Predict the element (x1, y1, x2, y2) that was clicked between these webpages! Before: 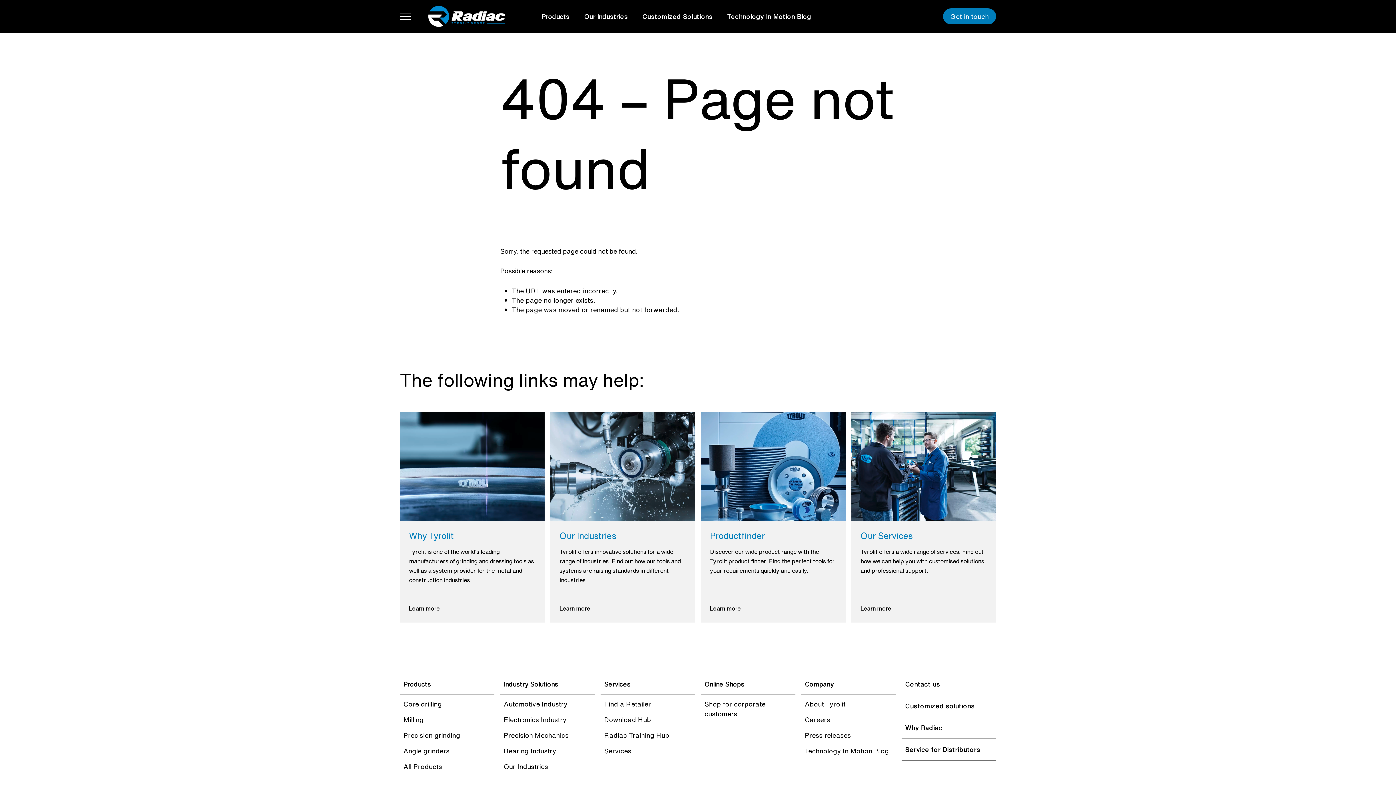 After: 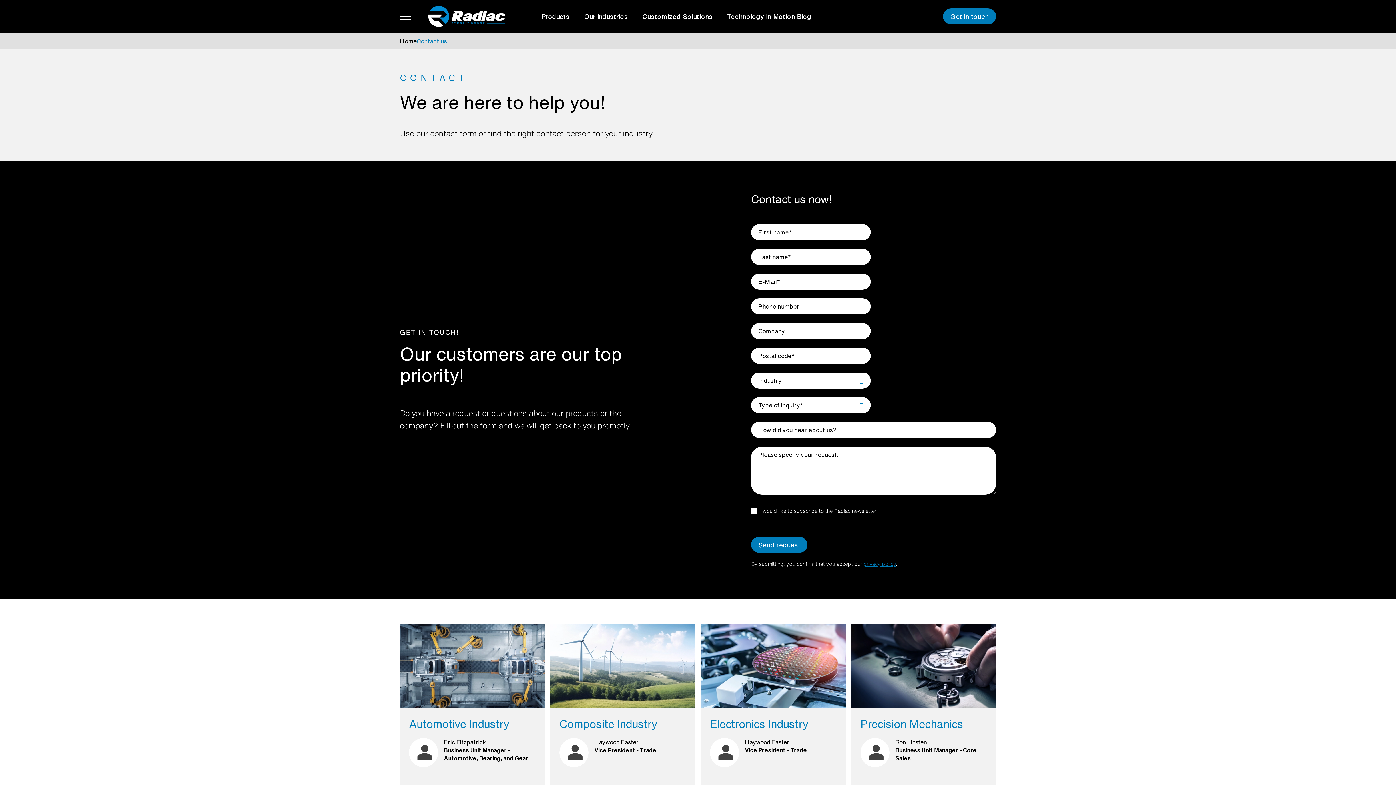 Action: label: Get in touch bbox: (943, 8, 996, 24)